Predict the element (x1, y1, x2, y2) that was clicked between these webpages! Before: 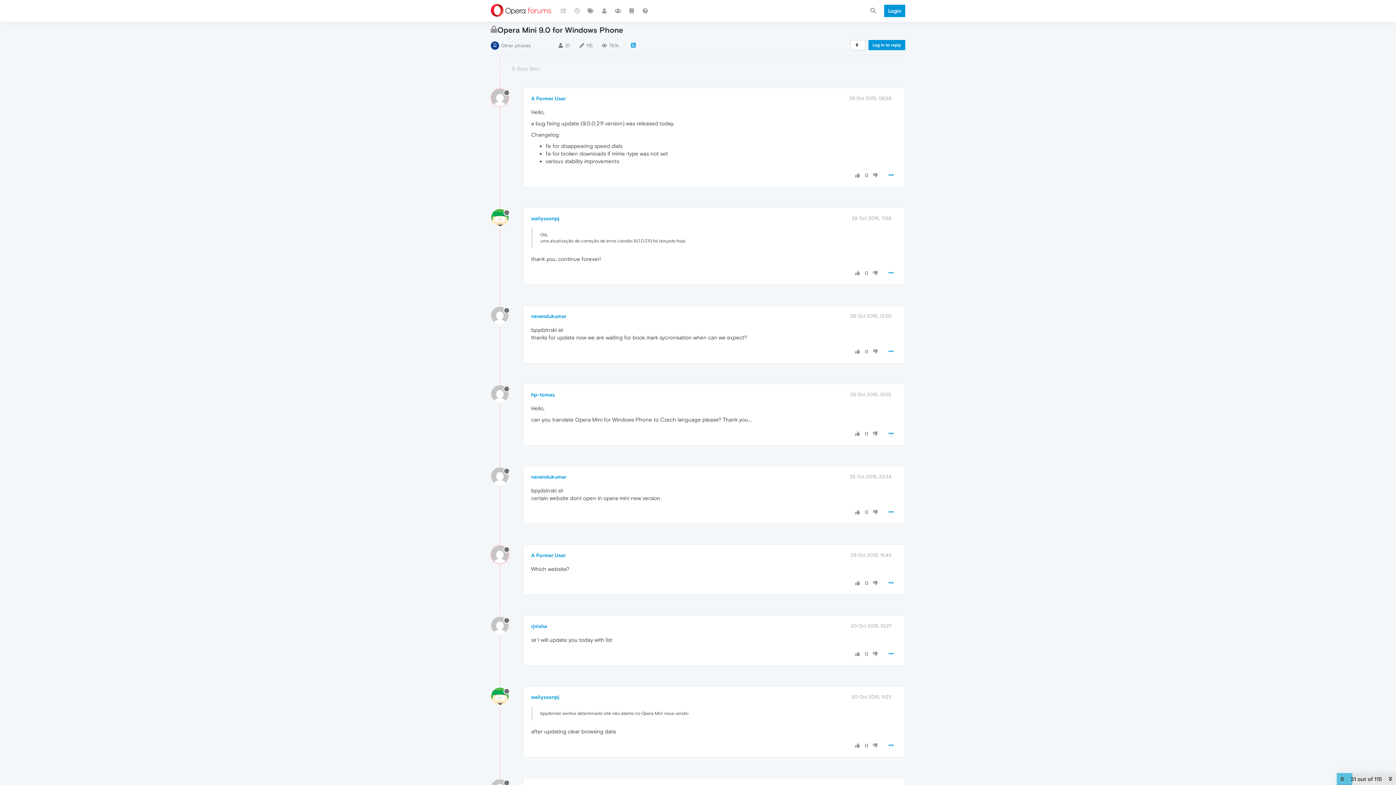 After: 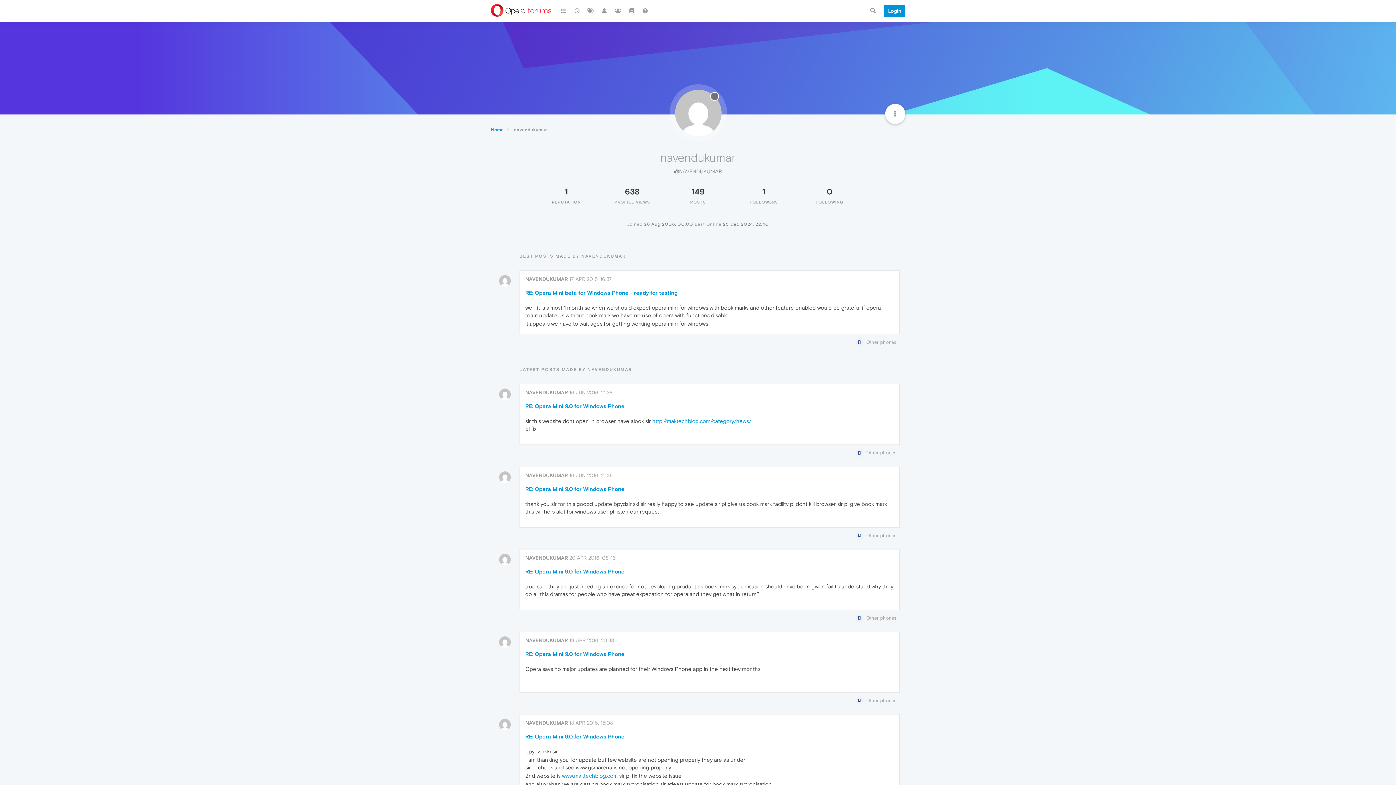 Action: bbox: (531, 474, 566, 480) label: navendukumar